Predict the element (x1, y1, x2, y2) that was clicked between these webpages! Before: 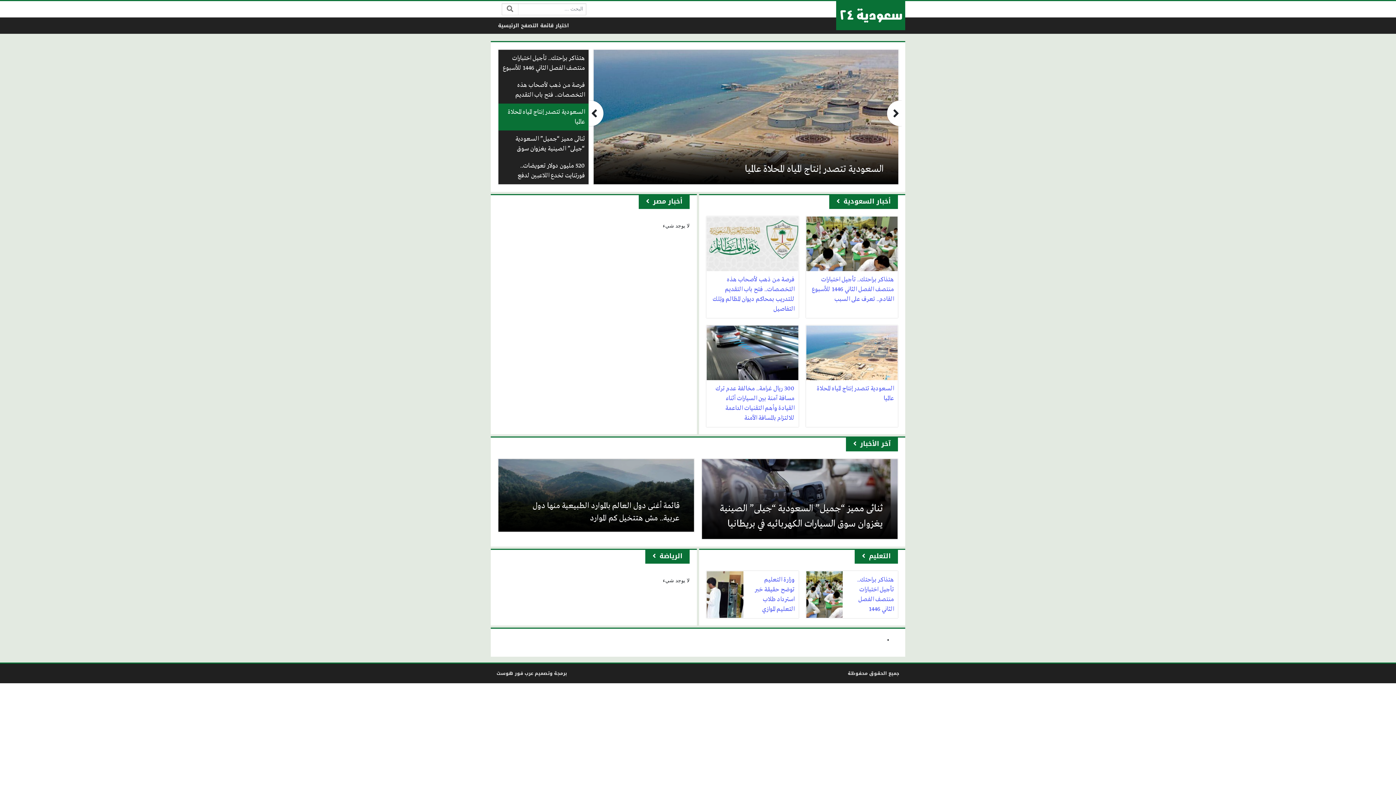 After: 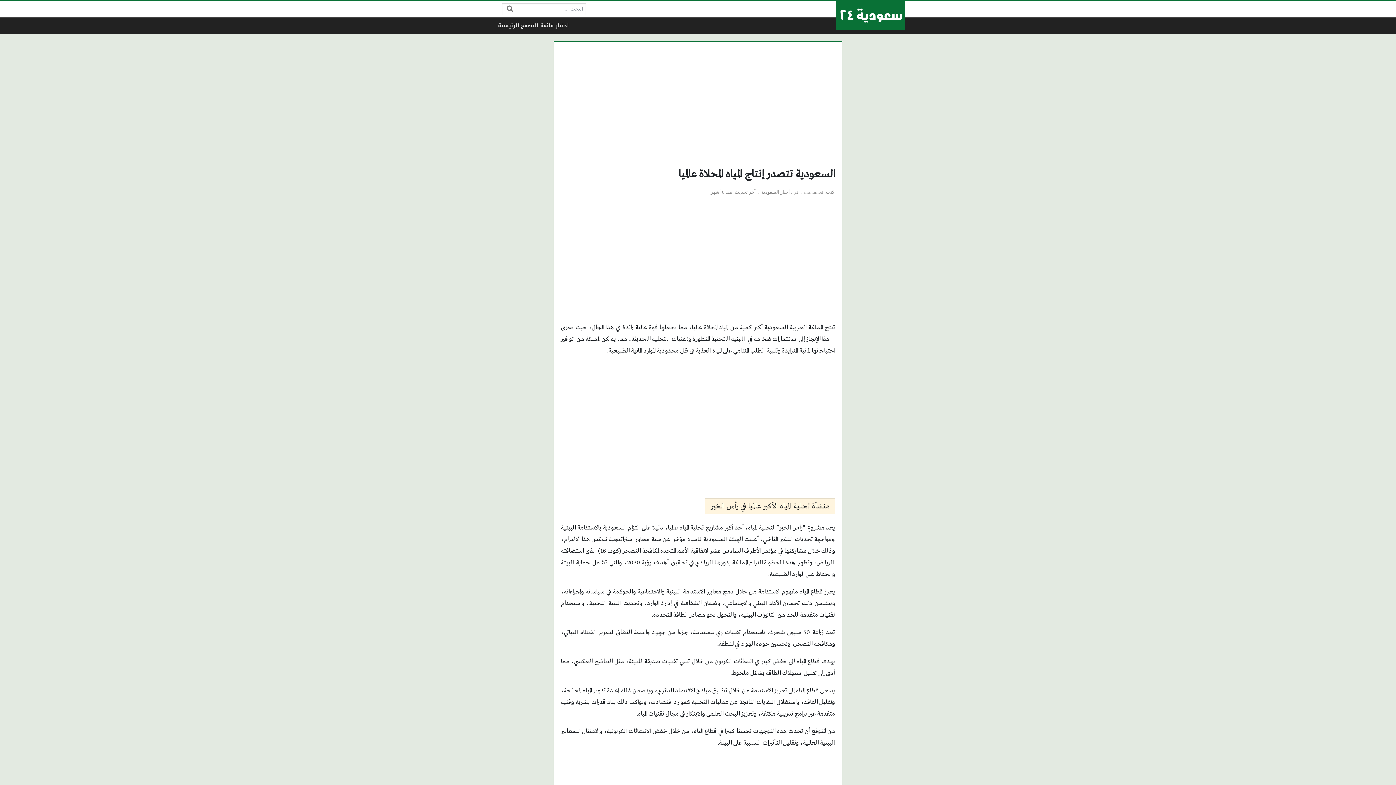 Action: label: السعودية تتصدر إنتاج المياه المحلاة عالميا bbox: (498, 103, 588, 130)